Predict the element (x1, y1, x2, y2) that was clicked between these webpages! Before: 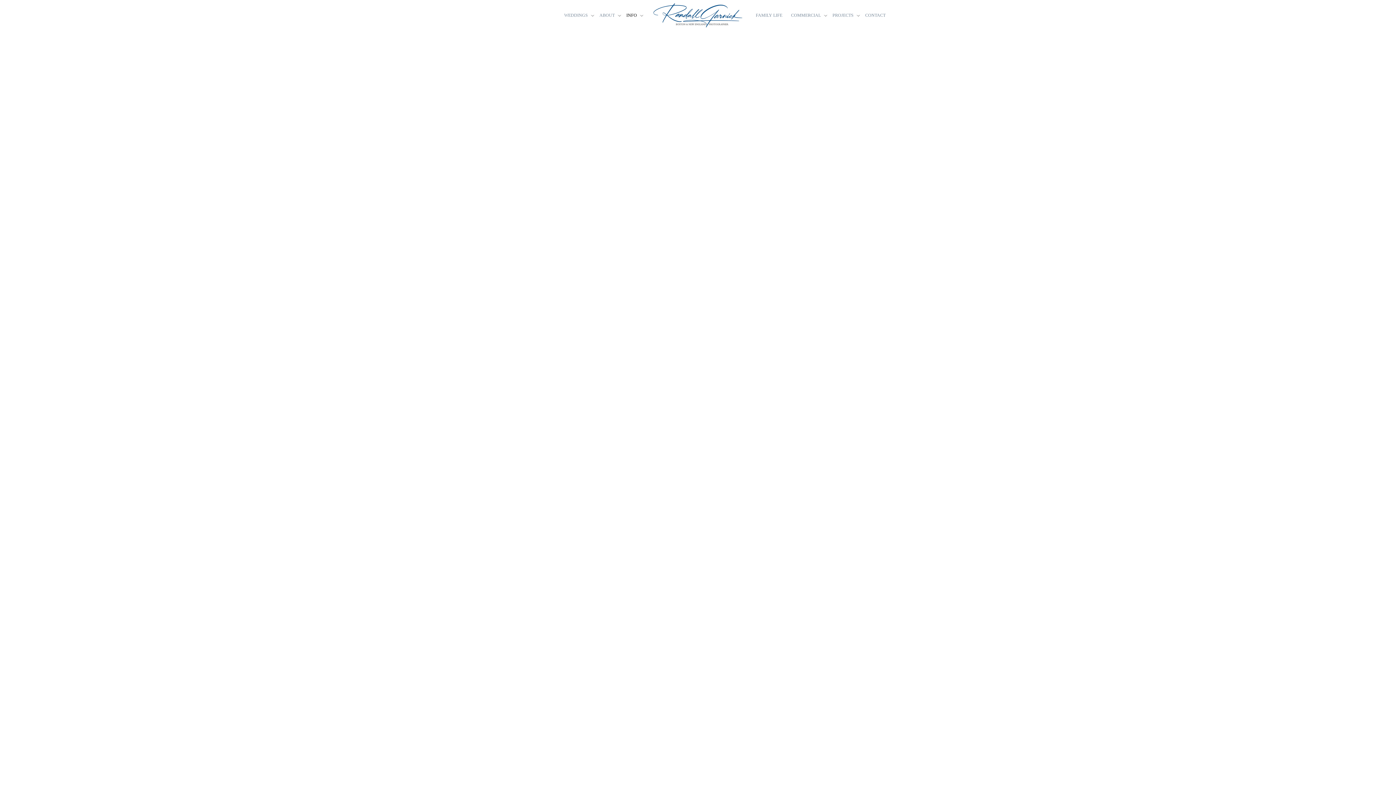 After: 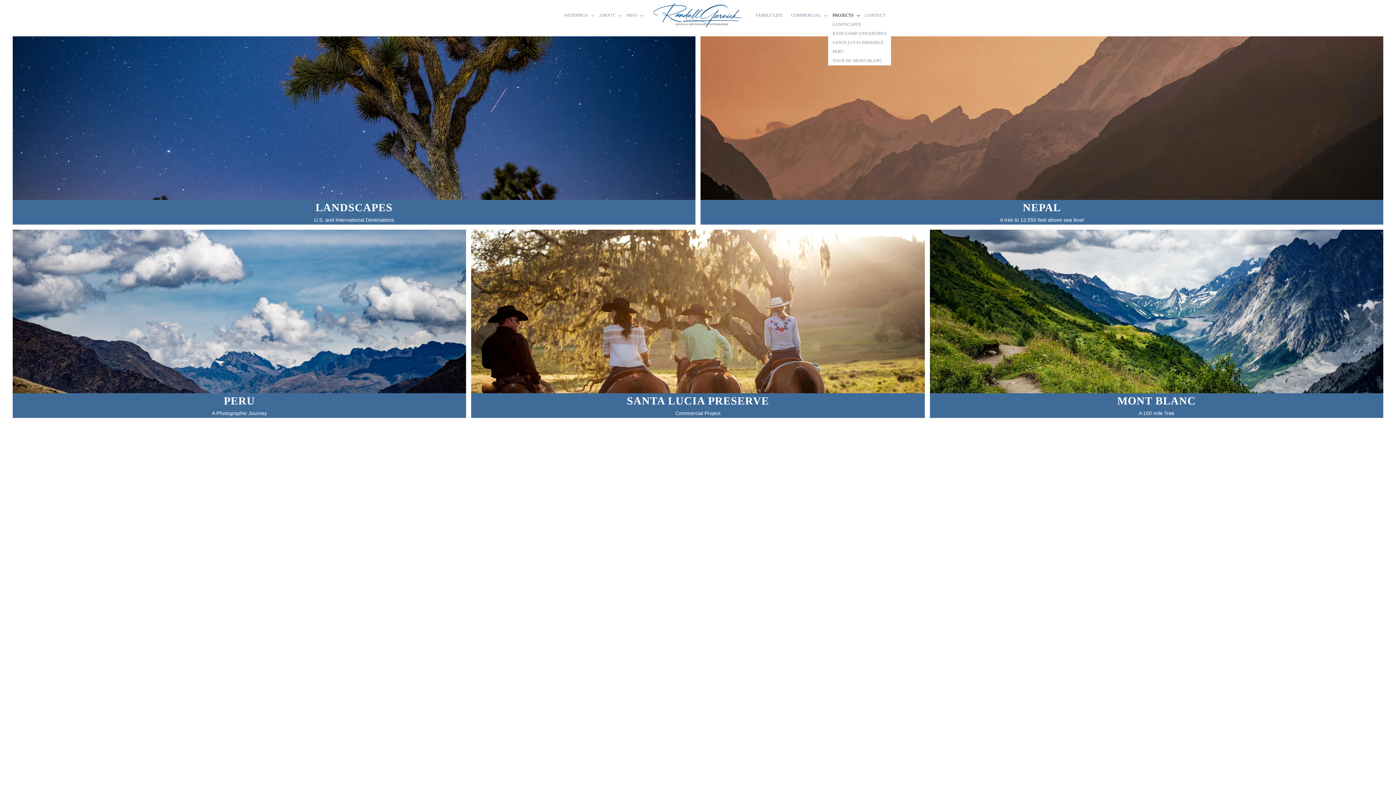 Action: bbox: (832, 12, 853, 17) label: PROJECTS